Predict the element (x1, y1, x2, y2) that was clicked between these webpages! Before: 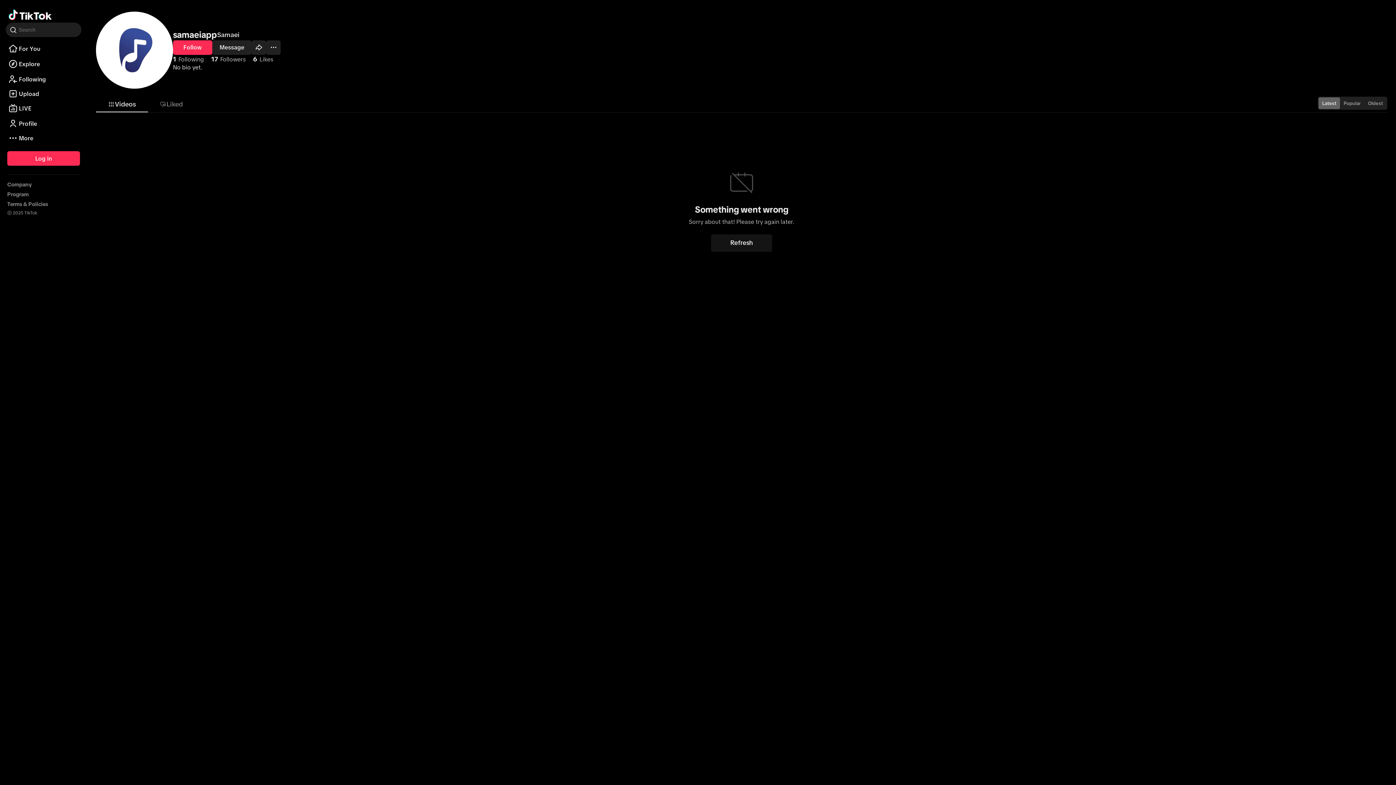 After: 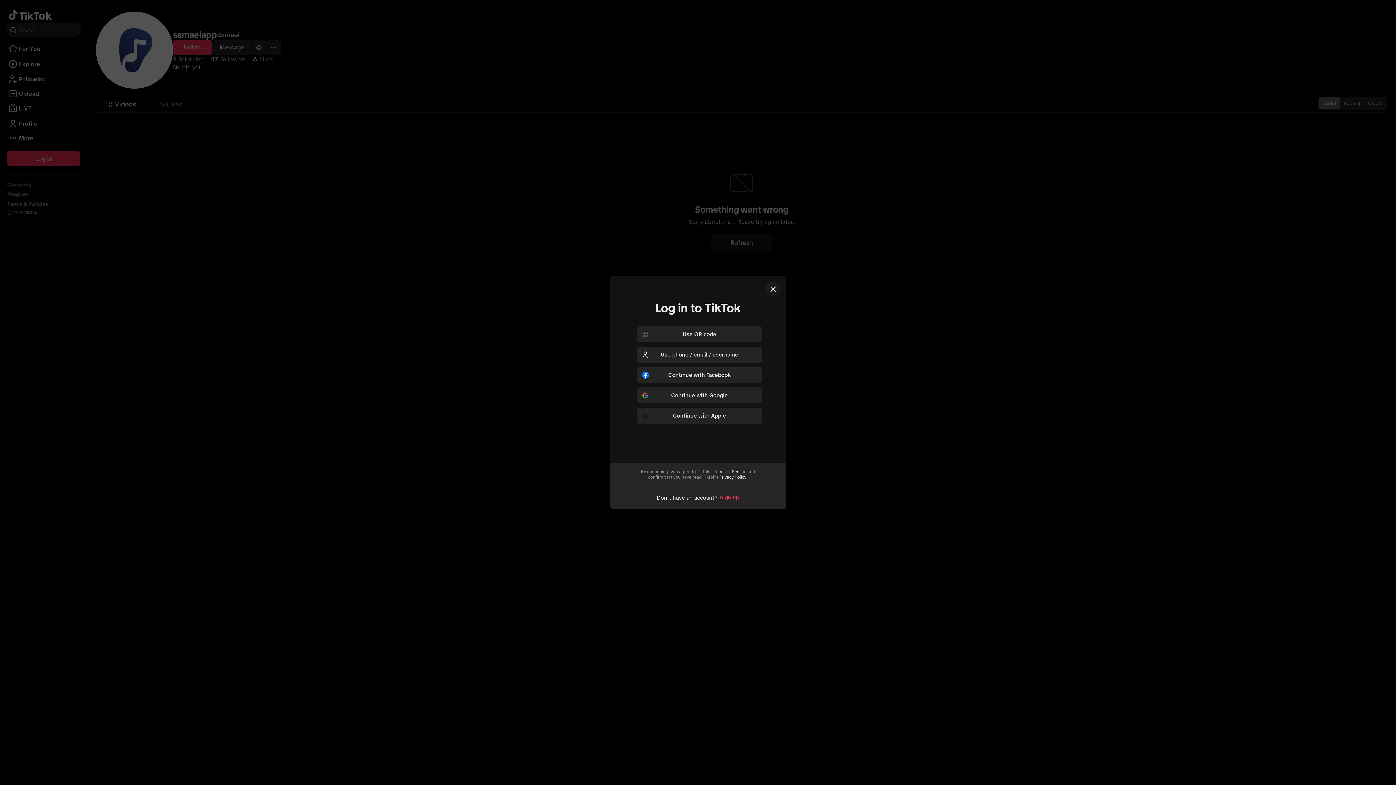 Action: label: Follow Samaei bbox: (173, 40, 212, 54)